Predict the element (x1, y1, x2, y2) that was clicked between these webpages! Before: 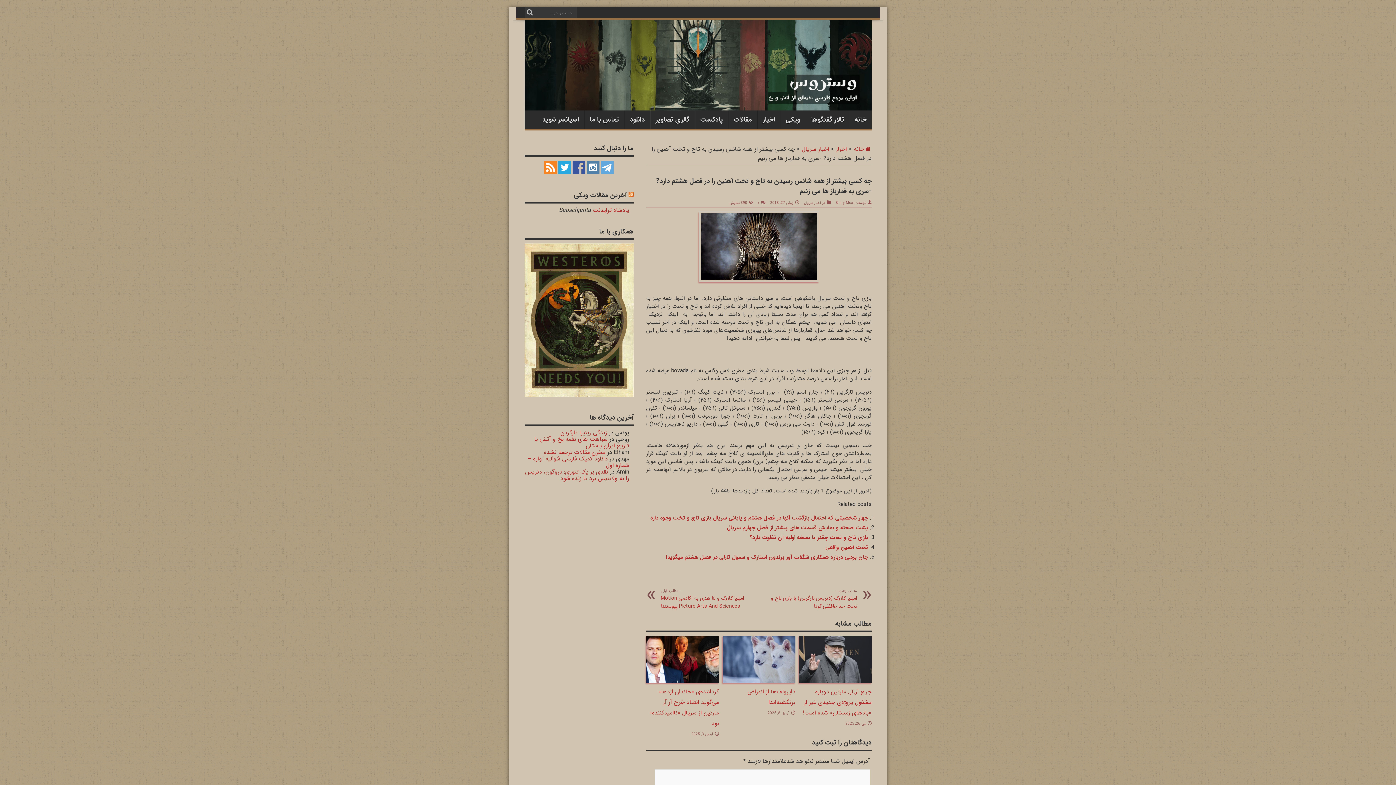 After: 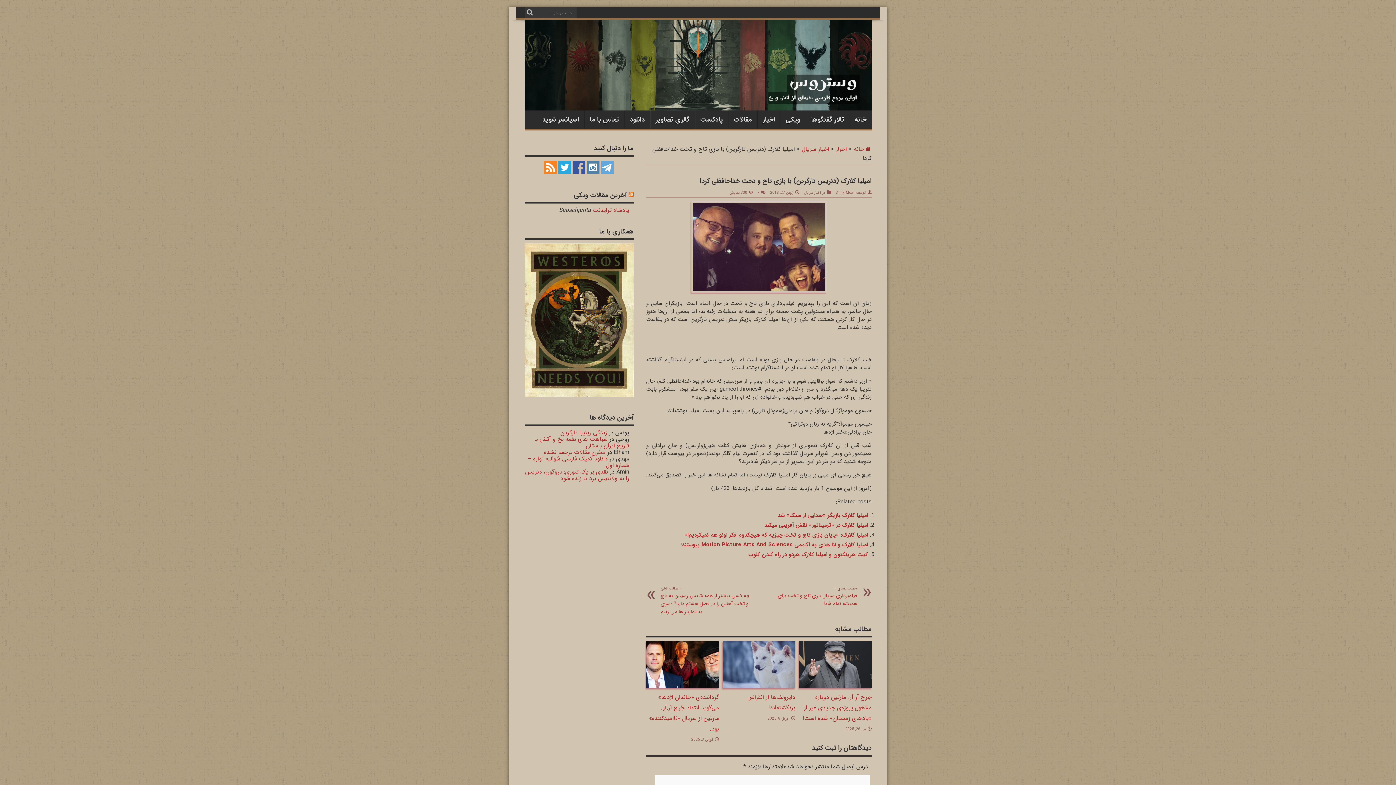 Action: label: مطلب بعدی →
امیلیا کلارک (دنریس تارگرین) با بازی تاج و تخت خداحافظی کرد! bbox: (768, 588, 857, 610)